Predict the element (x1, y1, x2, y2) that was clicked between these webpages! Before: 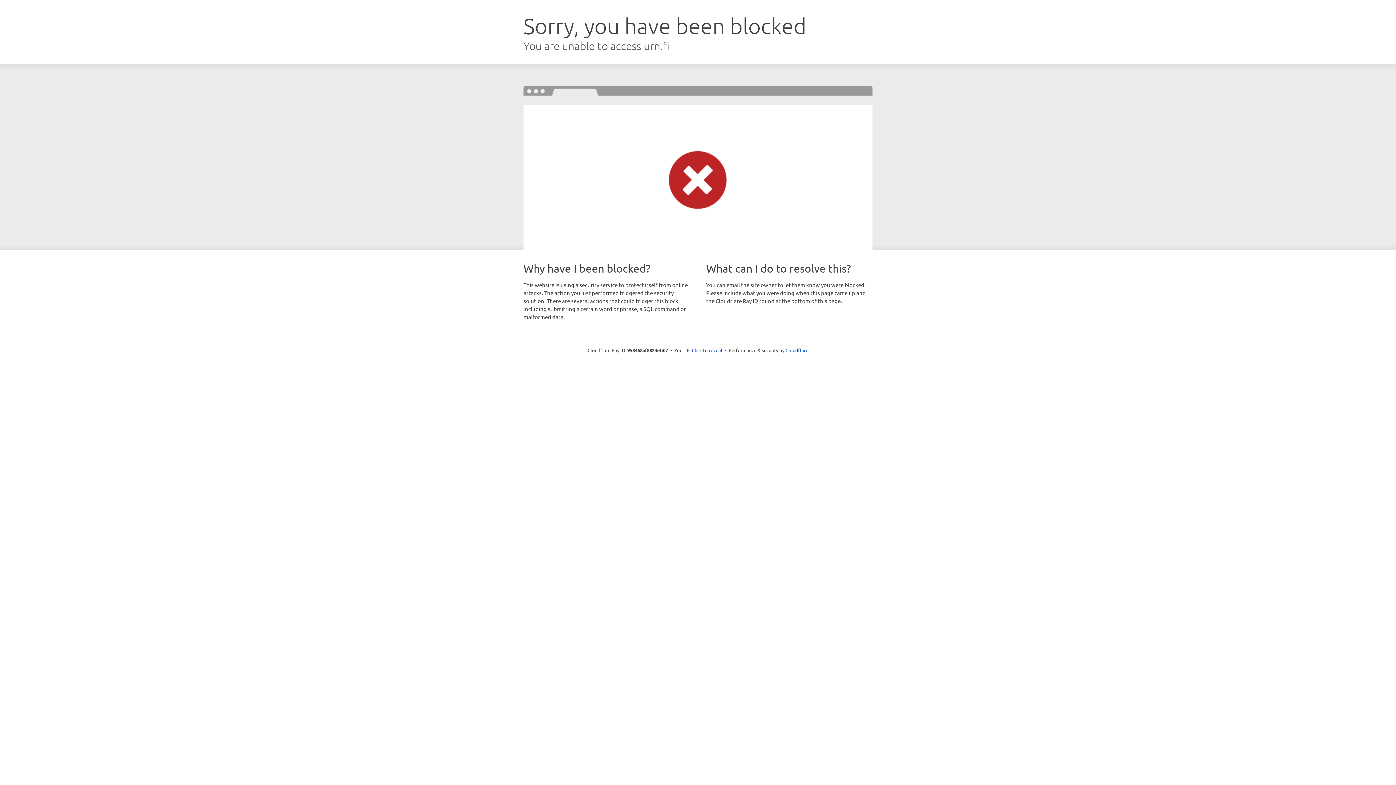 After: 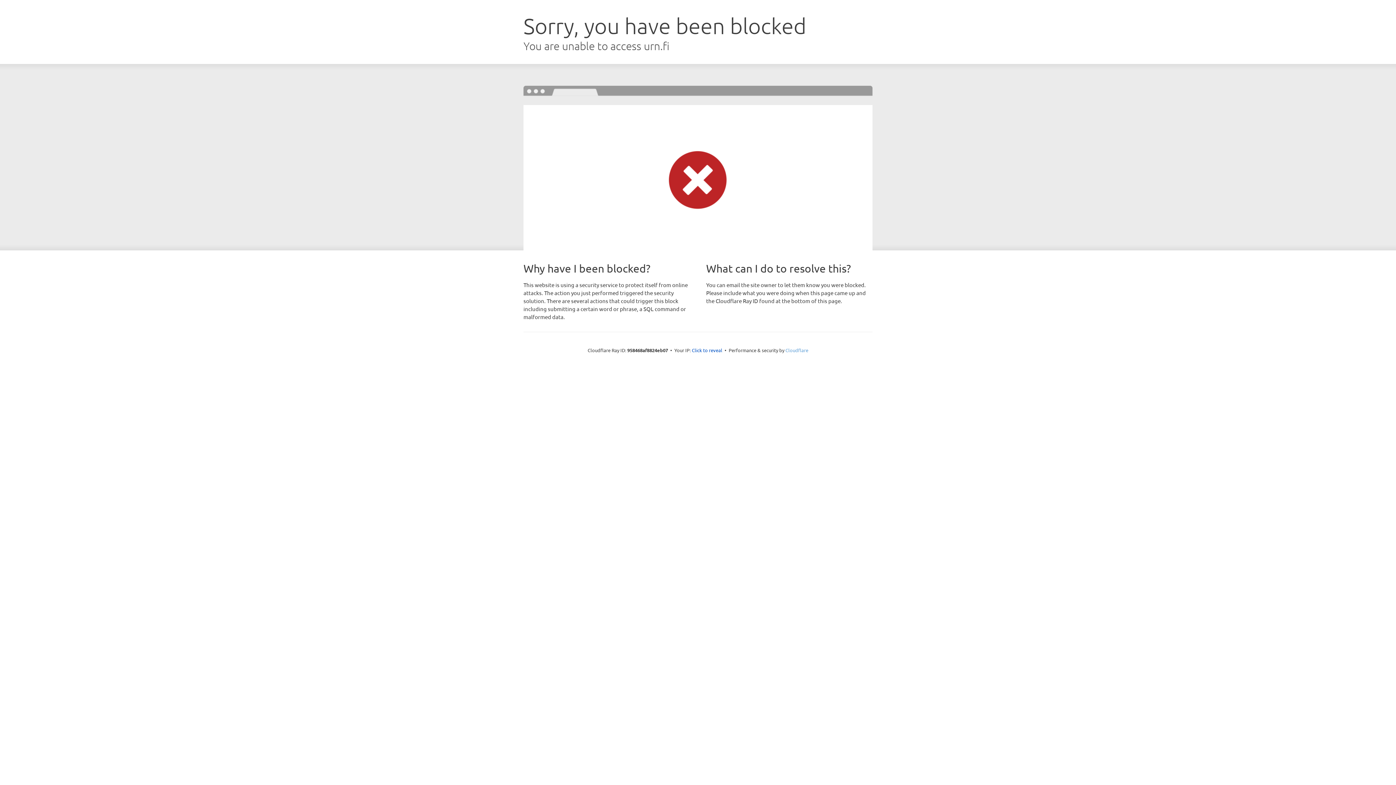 Action: label: Cloudflare bbox: (785, 347, 808, 353)